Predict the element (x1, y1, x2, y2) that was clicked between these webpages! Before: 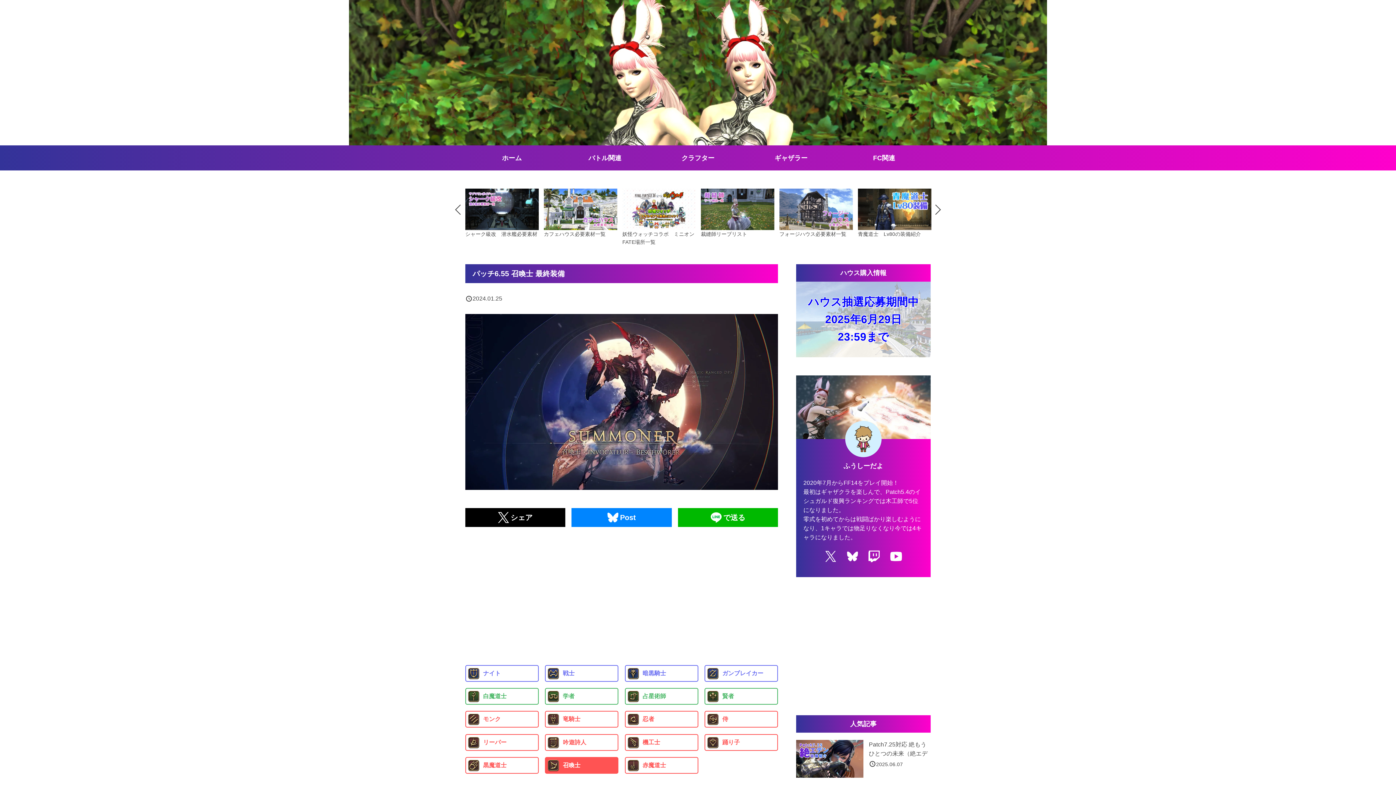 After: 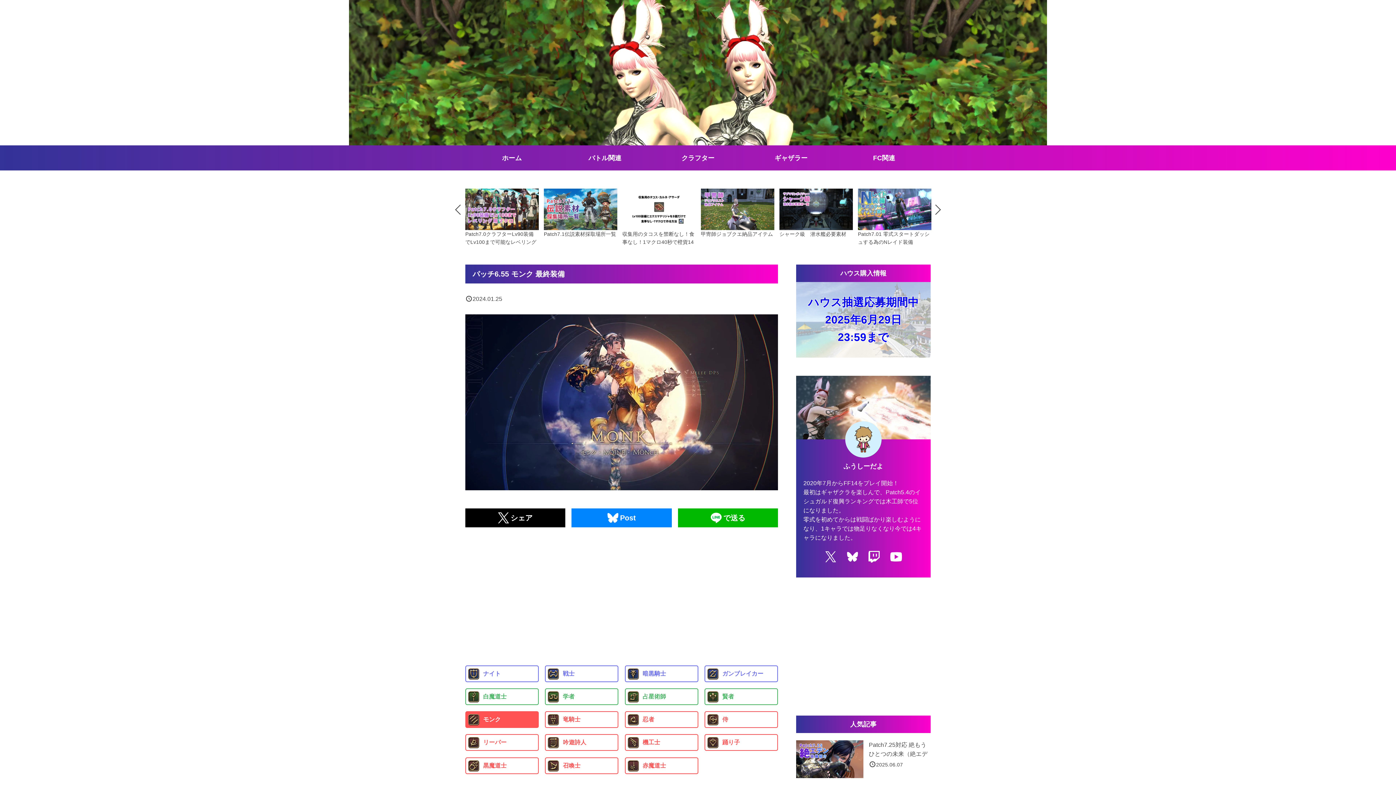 Action: label: モンク bbox: (465, 711, 538, 728)